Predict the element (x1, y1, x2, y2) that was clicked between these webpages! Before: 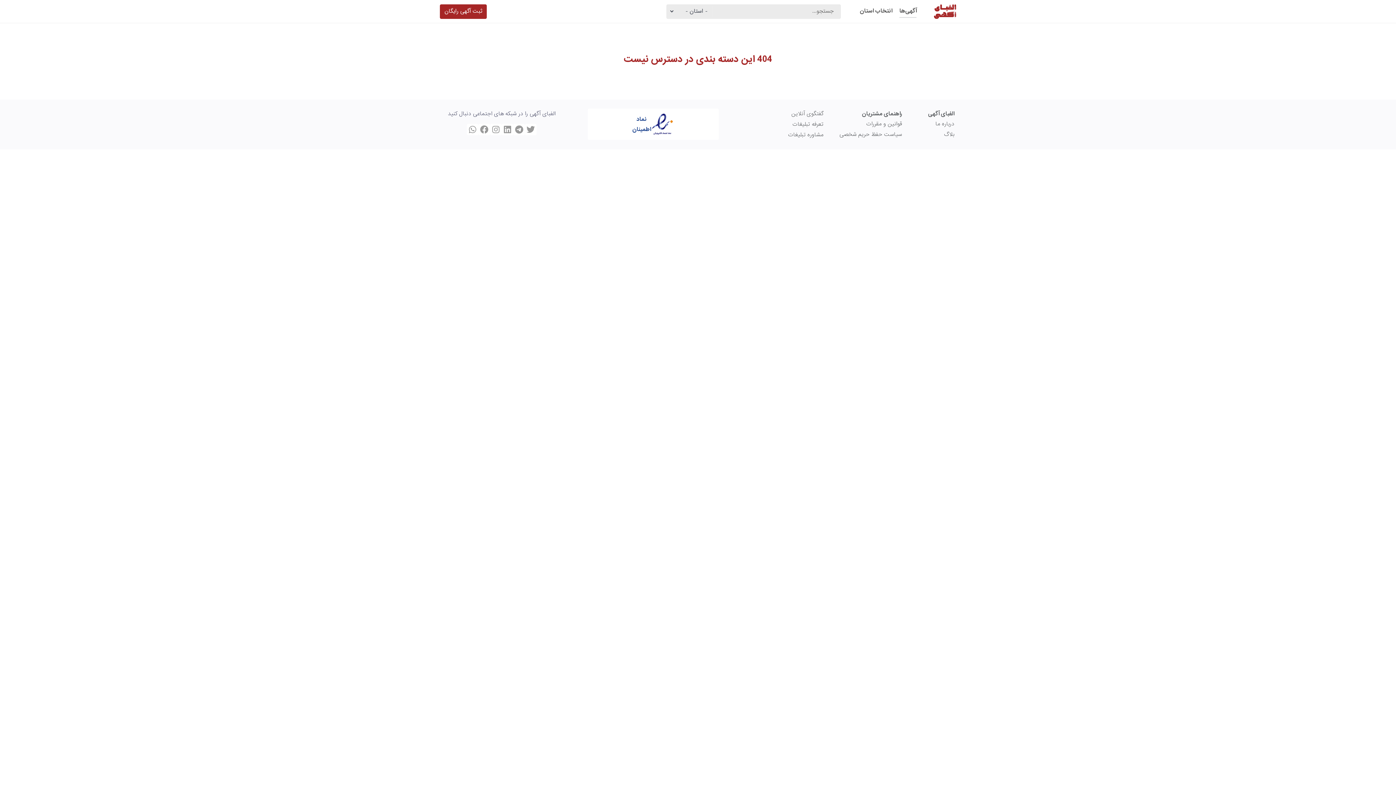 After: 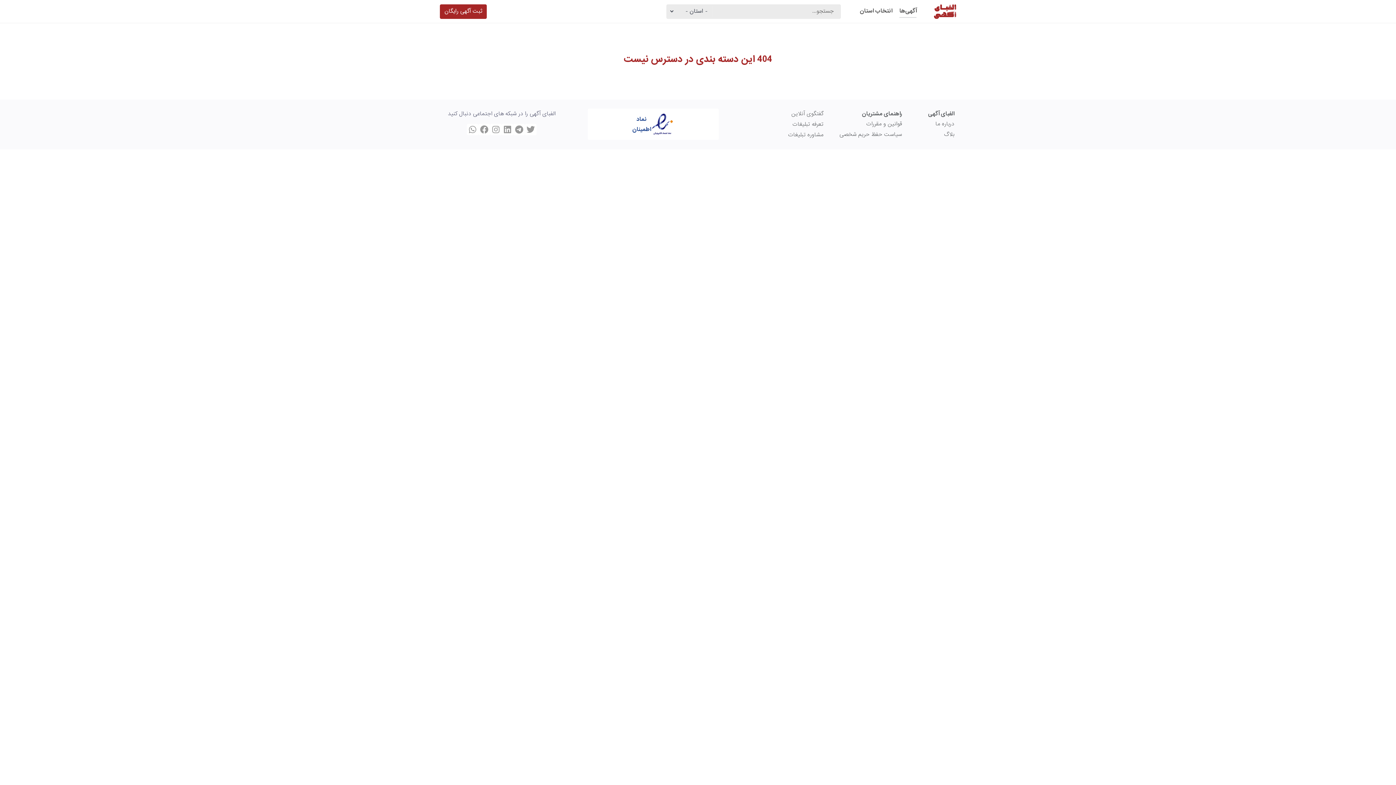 Action: label: سیاست حفظ حریم شخصی bbox: (839, 130, 902, 138)